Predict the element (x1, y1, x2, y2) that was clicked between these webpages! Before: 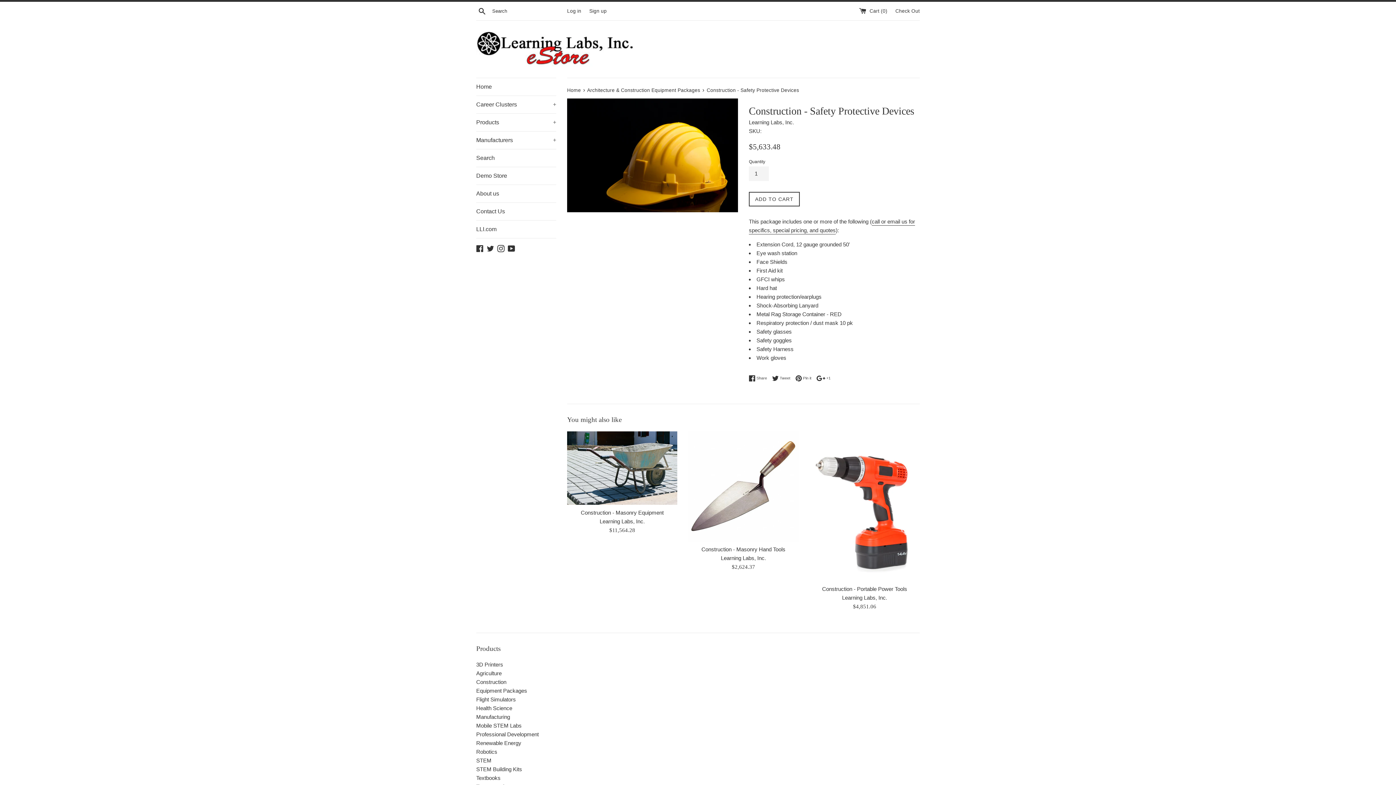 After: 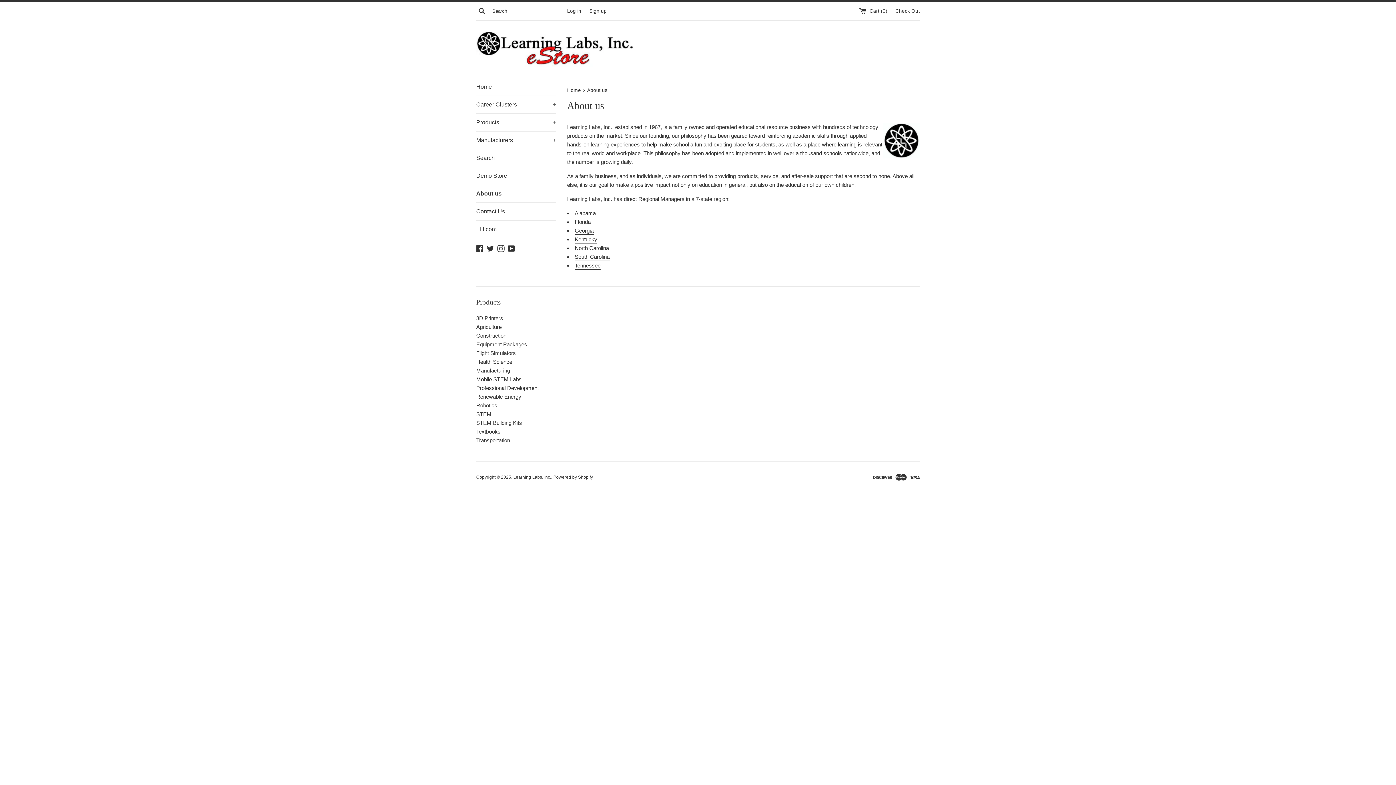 Action: label: About us bbox: (476, 185, 556, 202)